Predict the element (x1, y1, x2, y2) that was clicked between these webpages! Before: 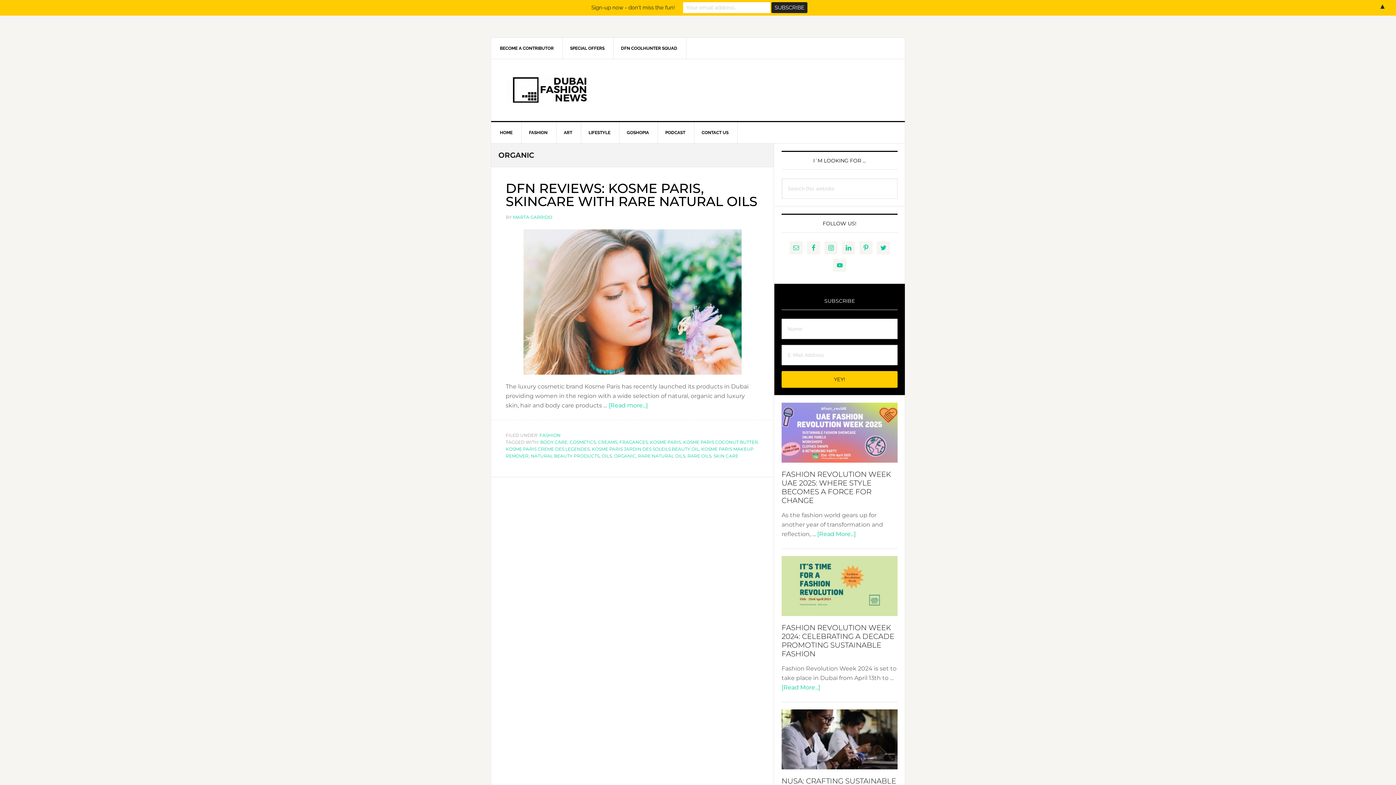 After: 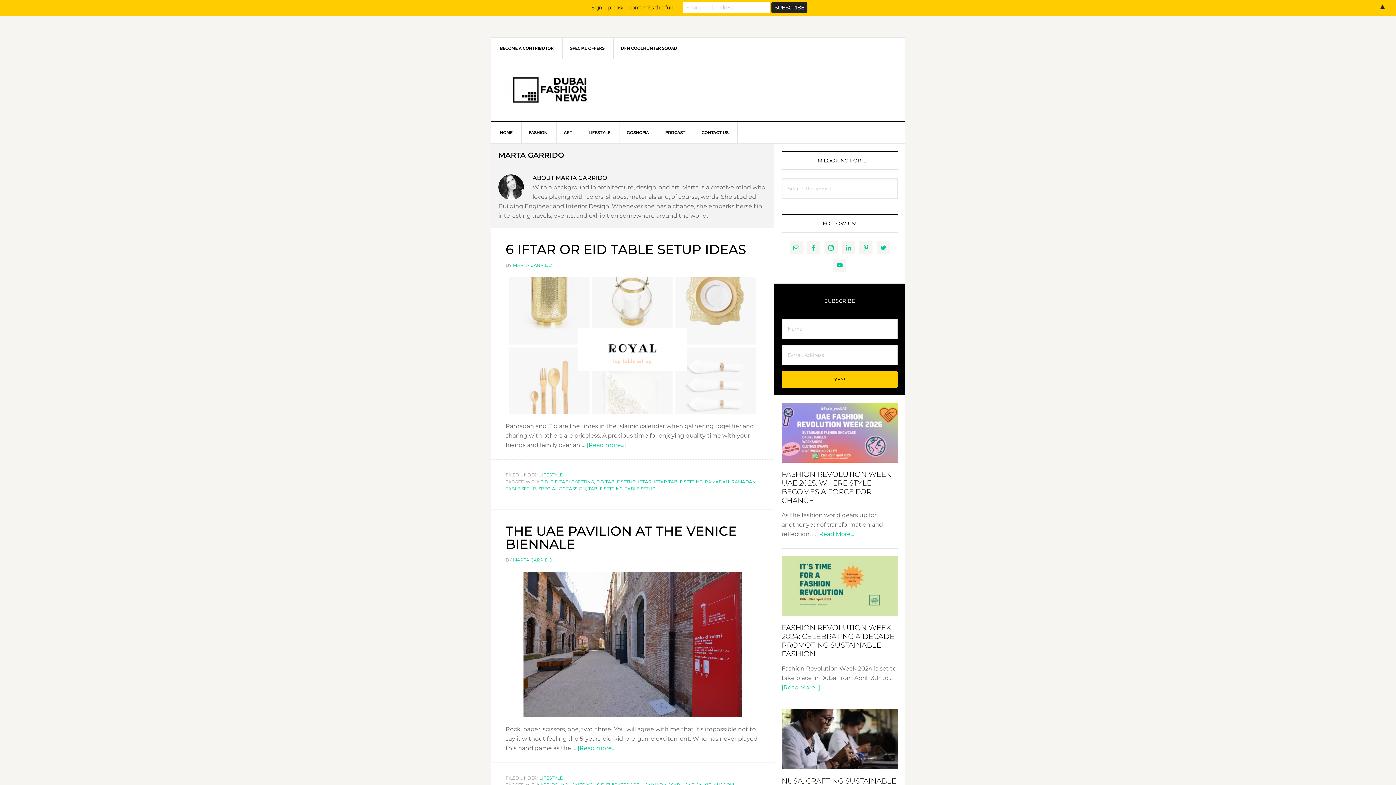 Action: label: MARTA GARRIDO bbox: (513, 214, 552, 220)